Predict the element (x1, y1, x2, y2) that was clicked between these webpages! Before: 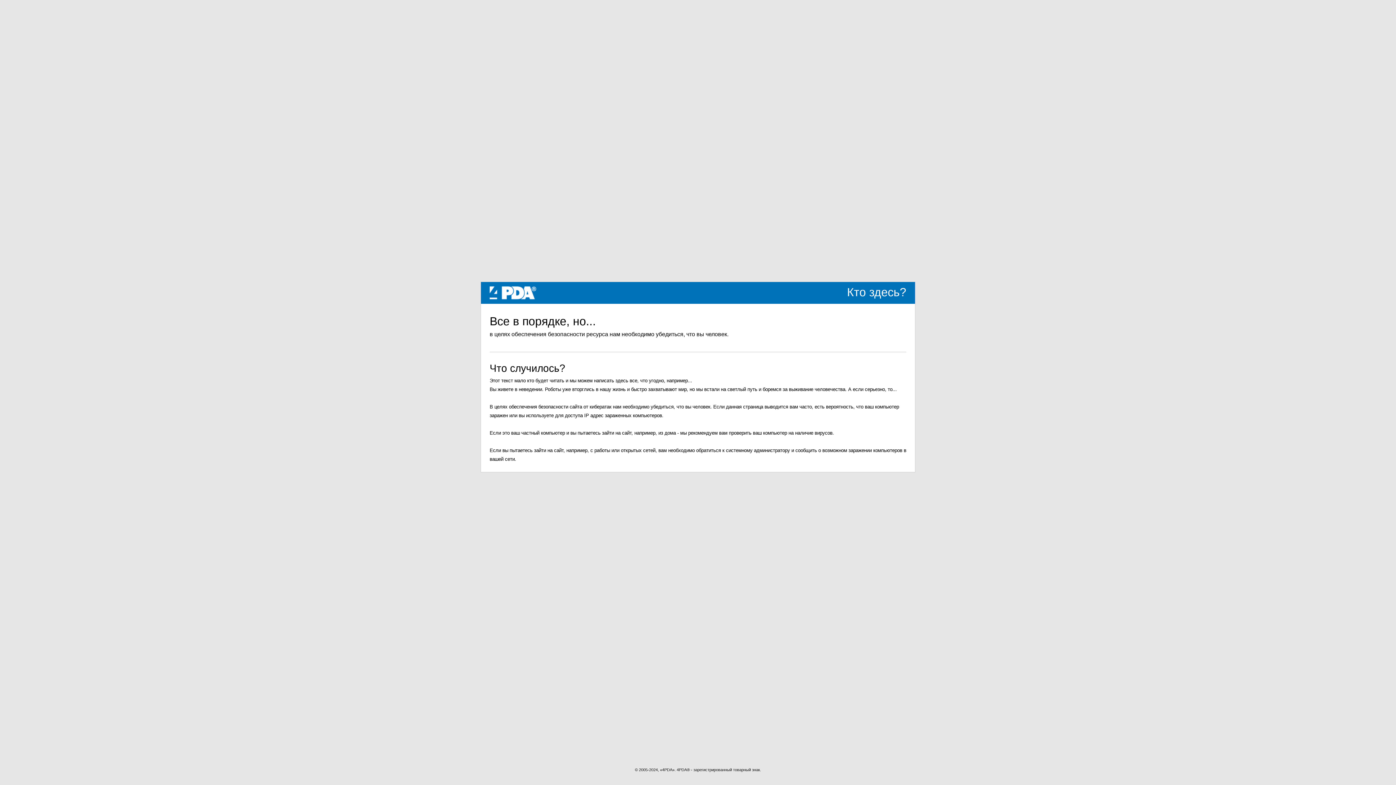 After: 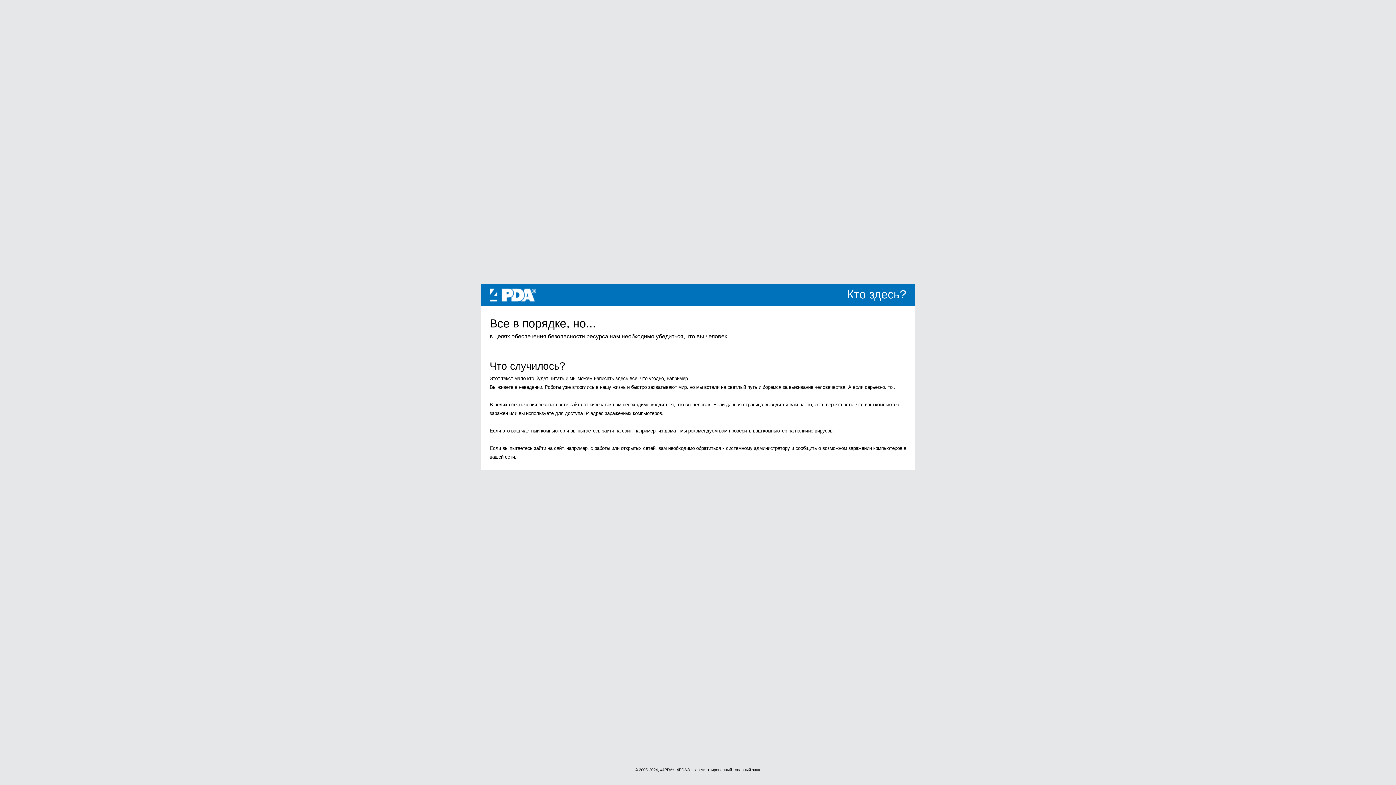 Action: bbox: (489, 289, 536, 295) label: 4PDA